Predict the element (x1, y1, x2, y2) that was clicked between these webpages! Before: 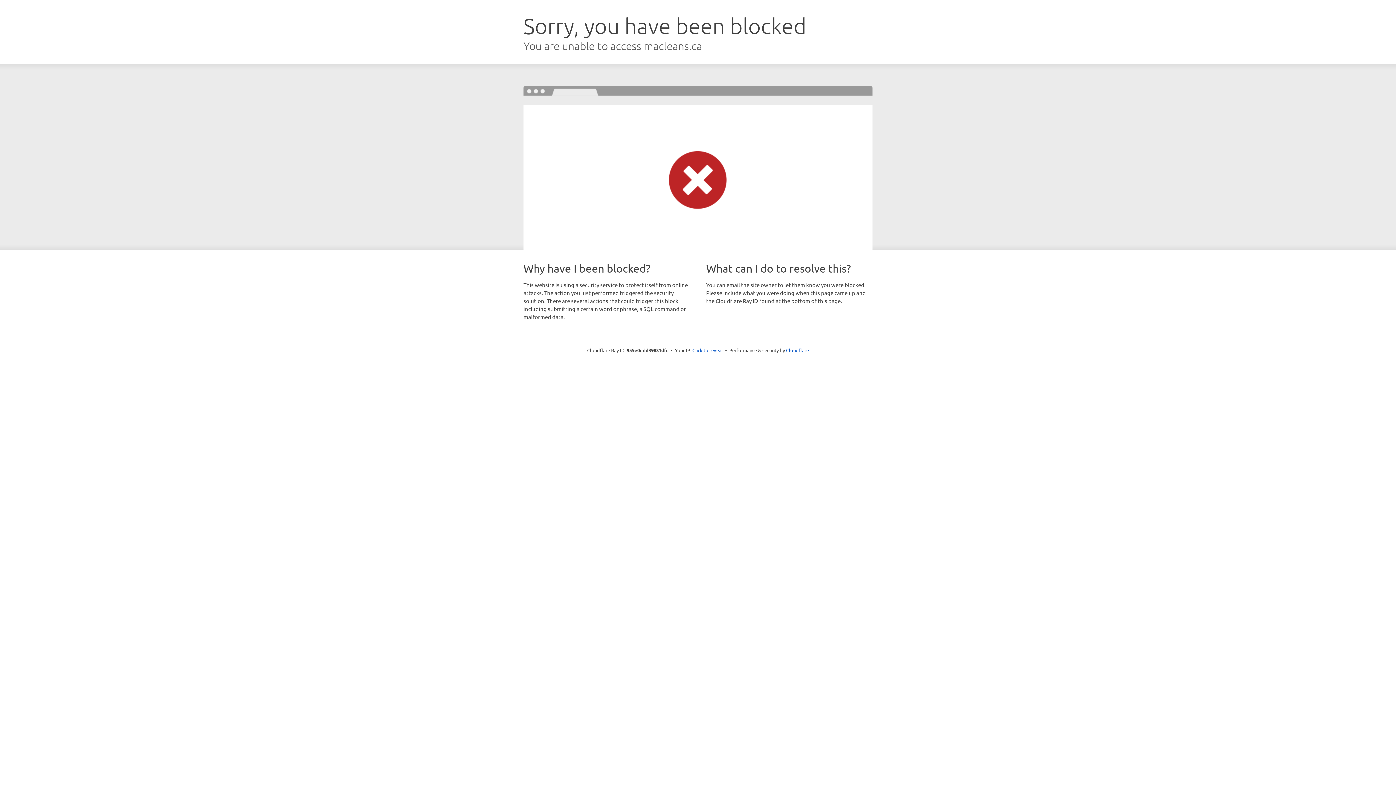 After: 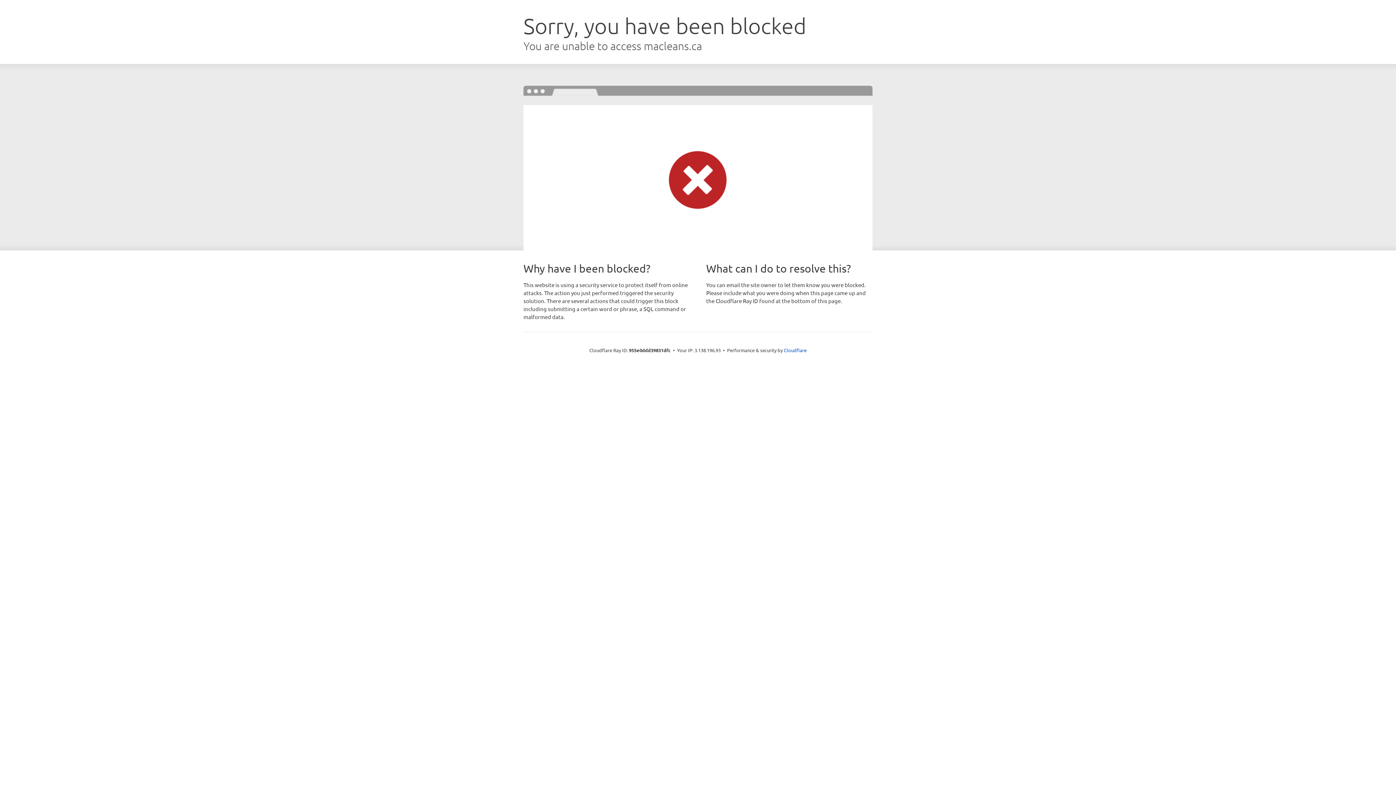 Action: label: Click to reveal bbox: (692, 346, 723, 353)